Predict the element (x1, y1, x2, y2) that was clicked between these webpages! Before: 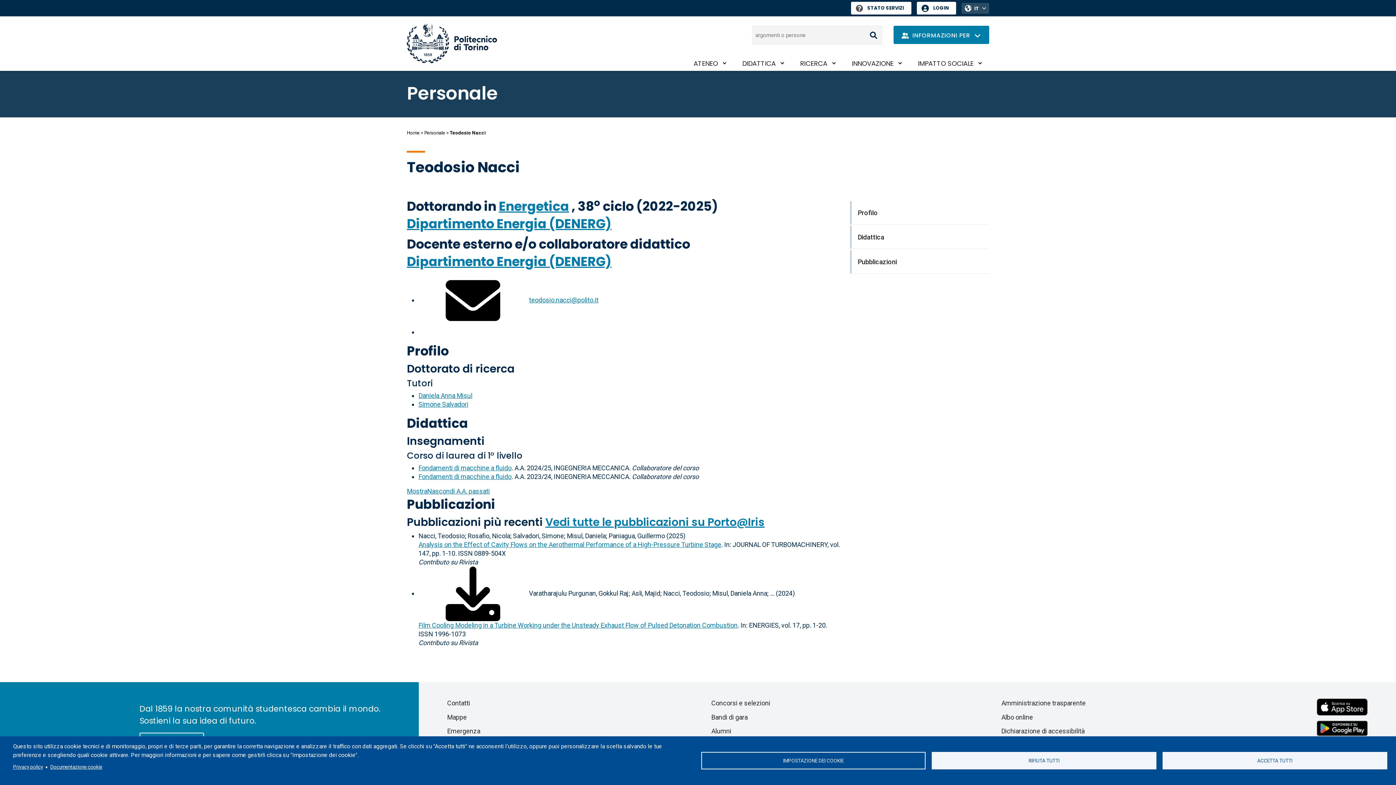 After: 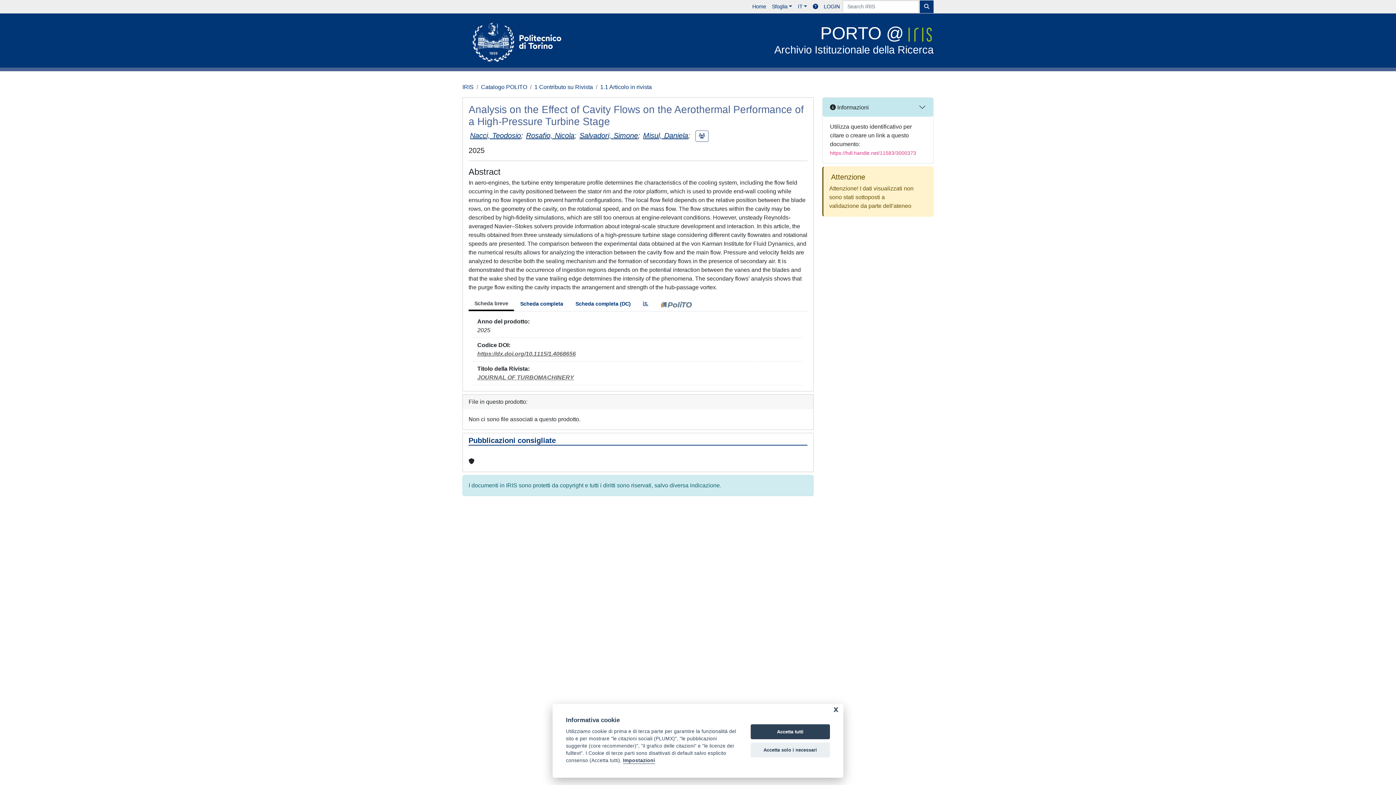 Action: bbox: (418, 541, 721, 548) label: Analysis on the Effect of Cavity Flows on the Aerothermal Performance of a High-Pressure Turbine Stage